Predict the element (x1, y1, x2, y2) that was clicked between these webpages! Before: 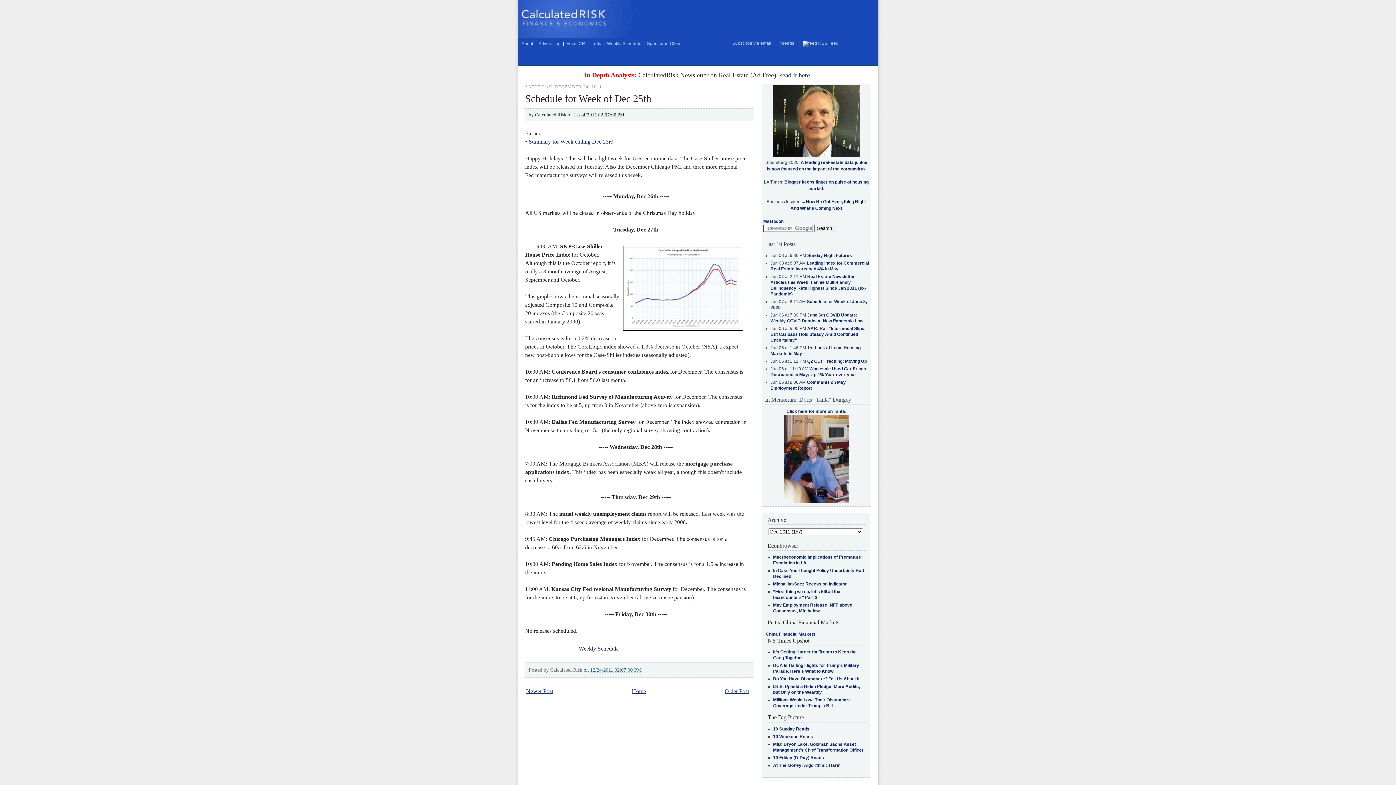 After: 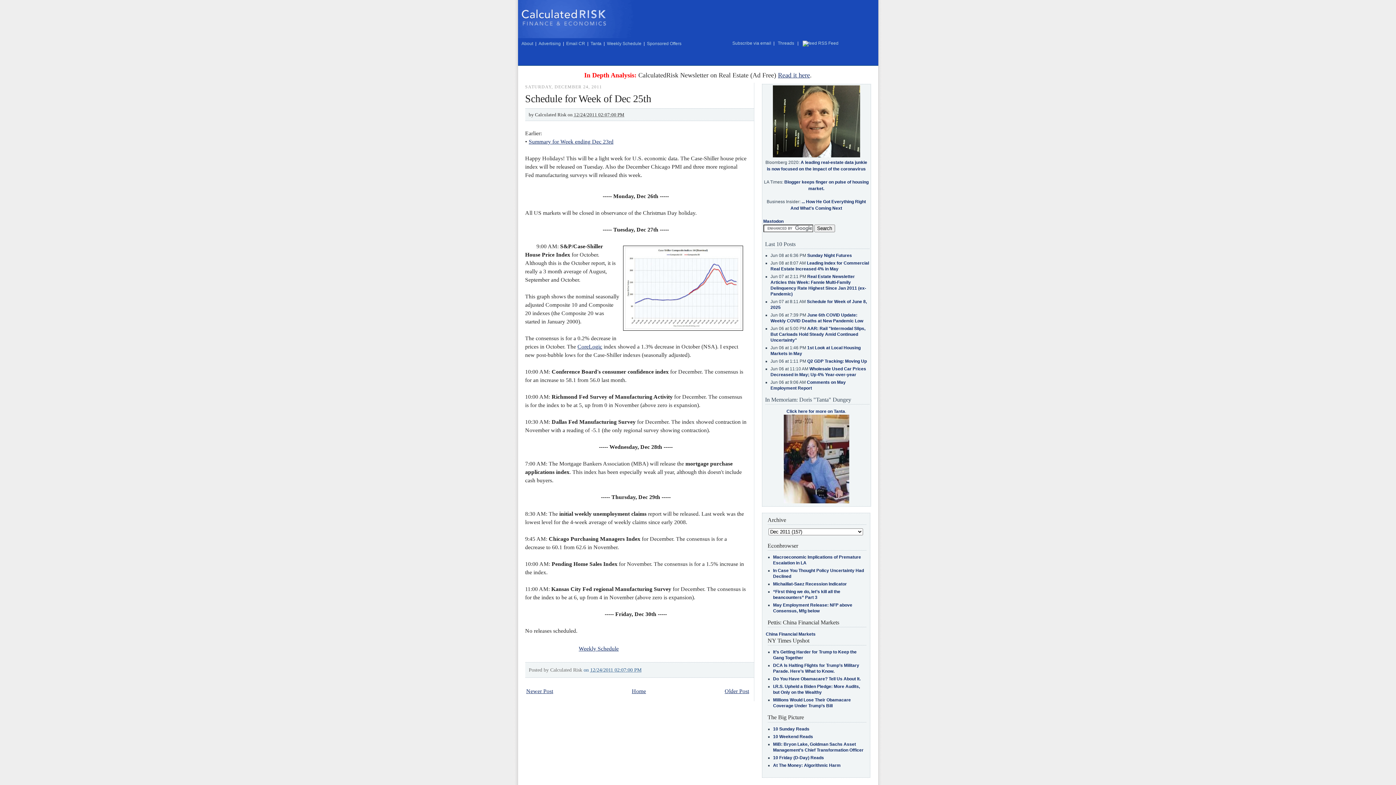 Action: label: on 12/24/2011 02:07:00 PM bbox: (583, 667, 641, 673)